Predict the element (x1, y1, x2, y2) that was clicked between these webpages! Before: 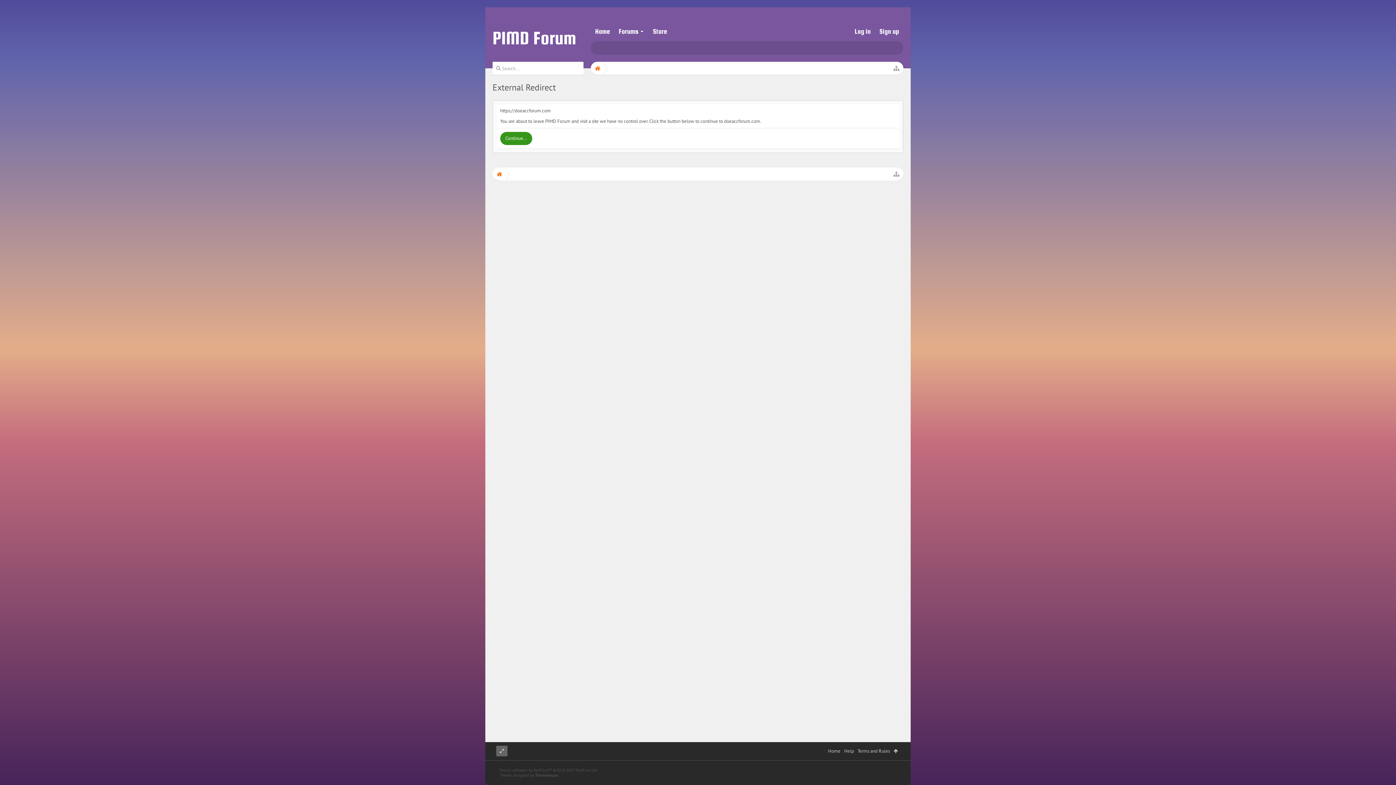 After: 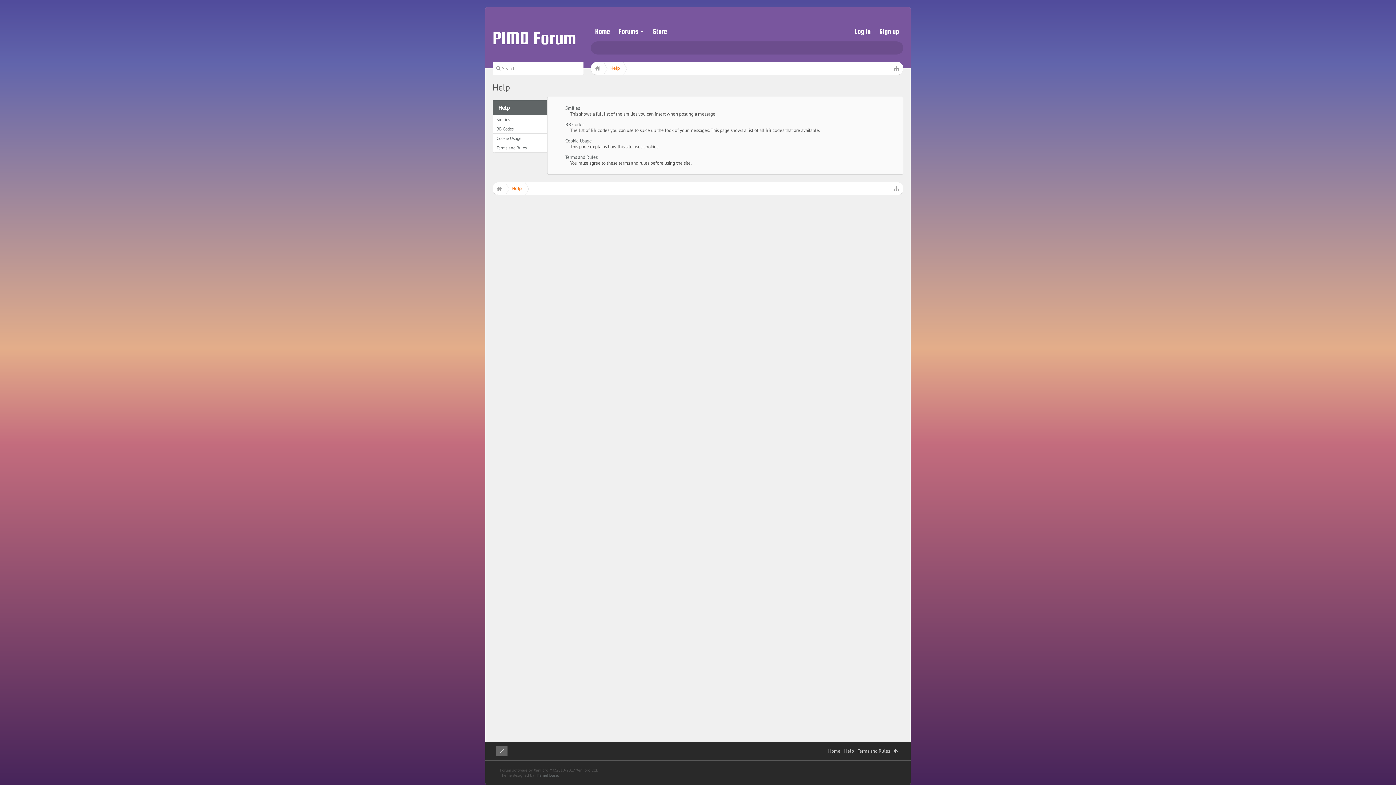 Action: bbox: (842, 742, 856, 760) label: Help